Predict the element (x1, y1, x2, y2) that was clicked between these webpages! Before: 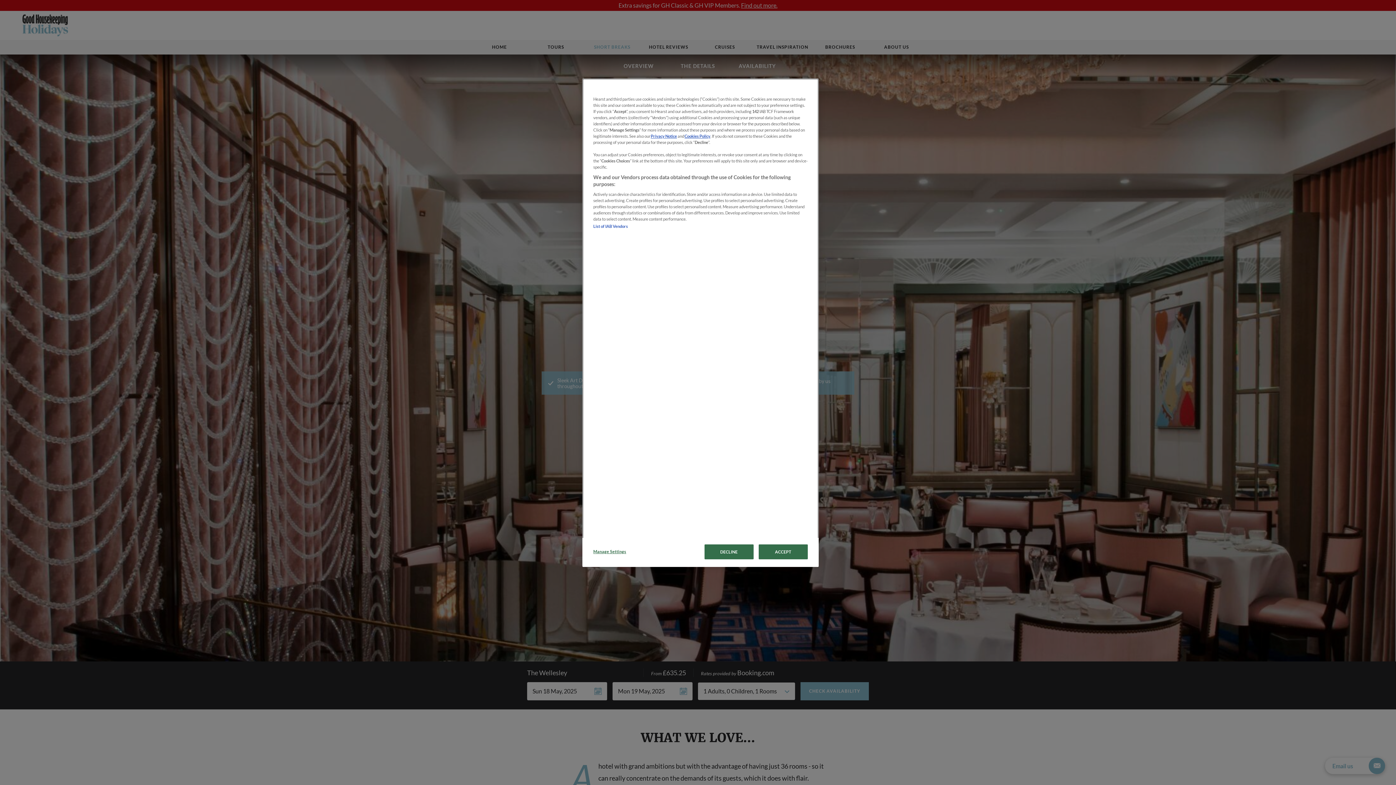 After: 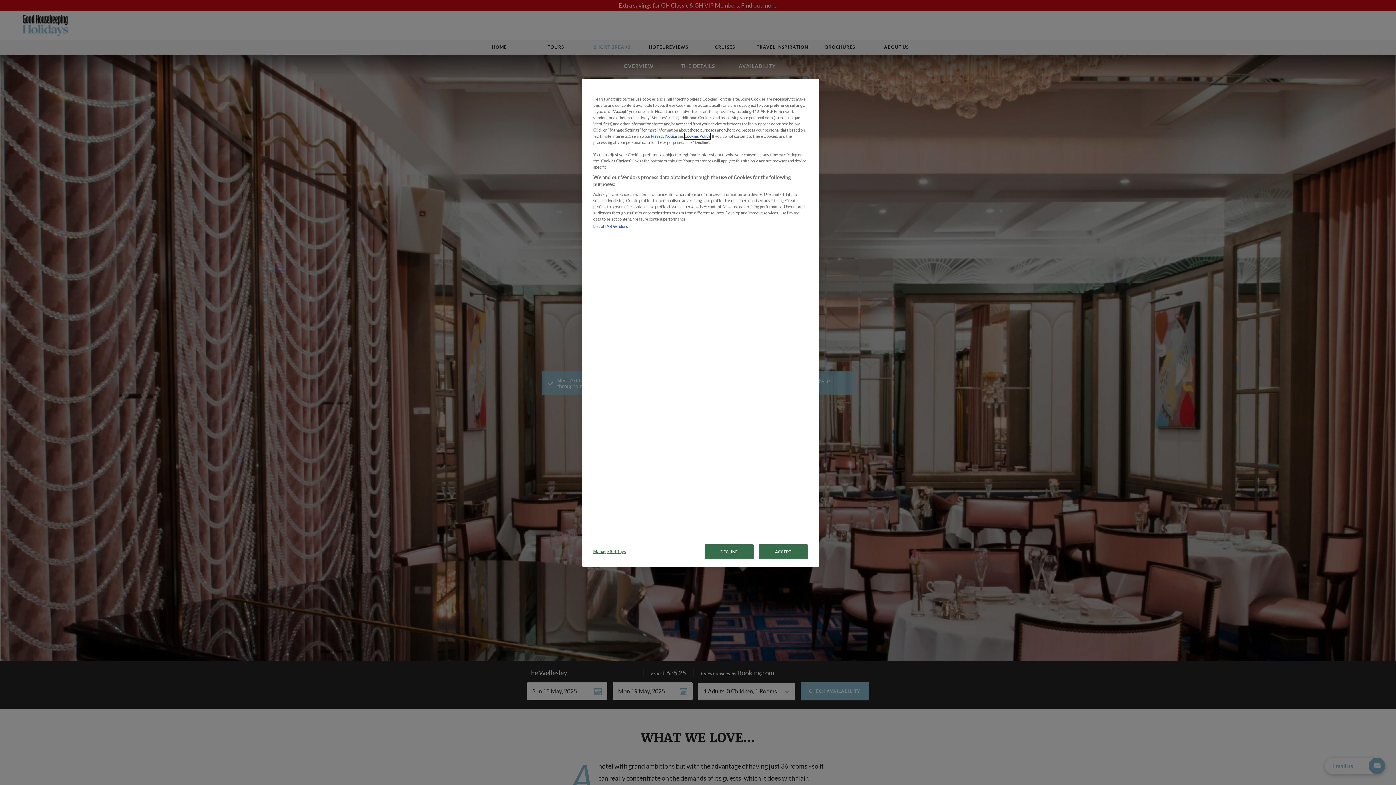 Action: label: Cookies Policy bbox: (684, 133, 710, 139)